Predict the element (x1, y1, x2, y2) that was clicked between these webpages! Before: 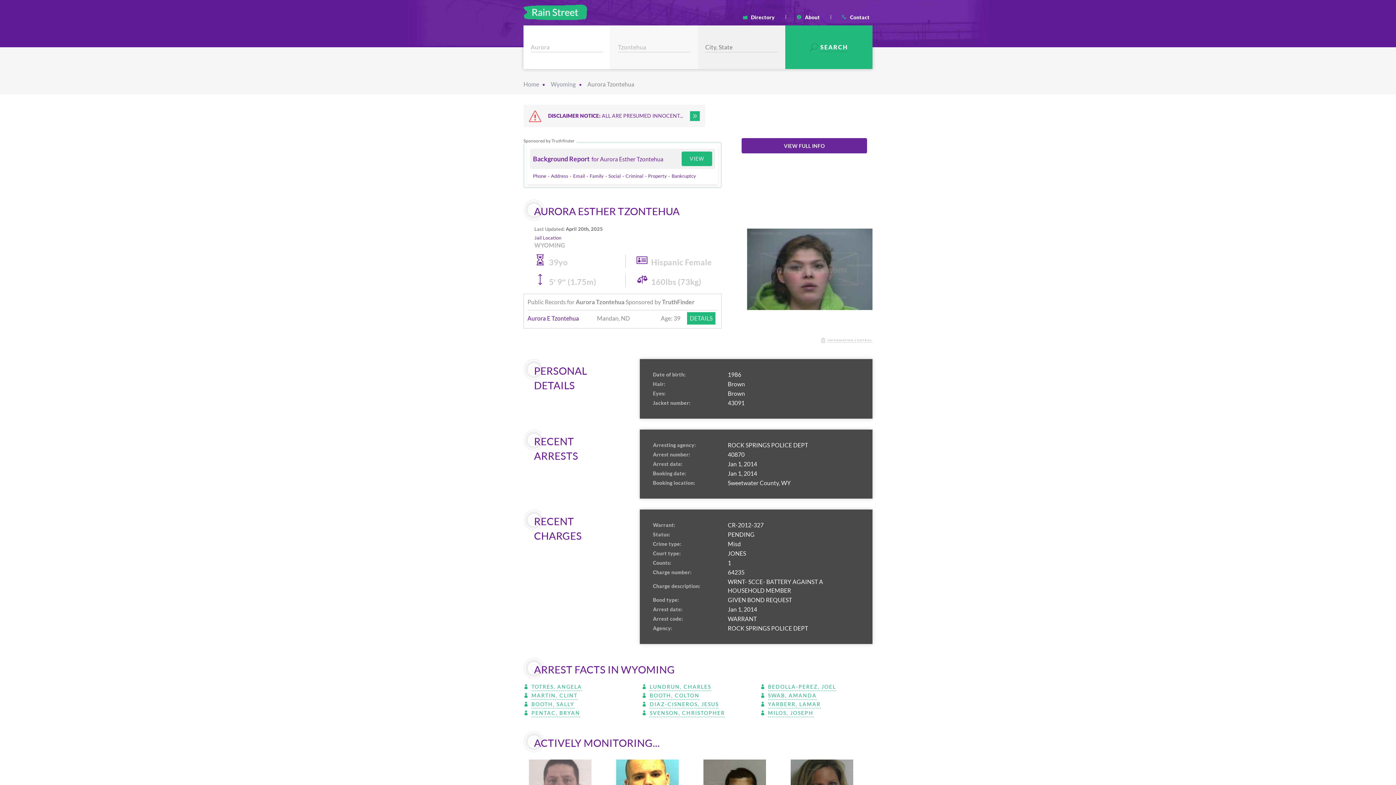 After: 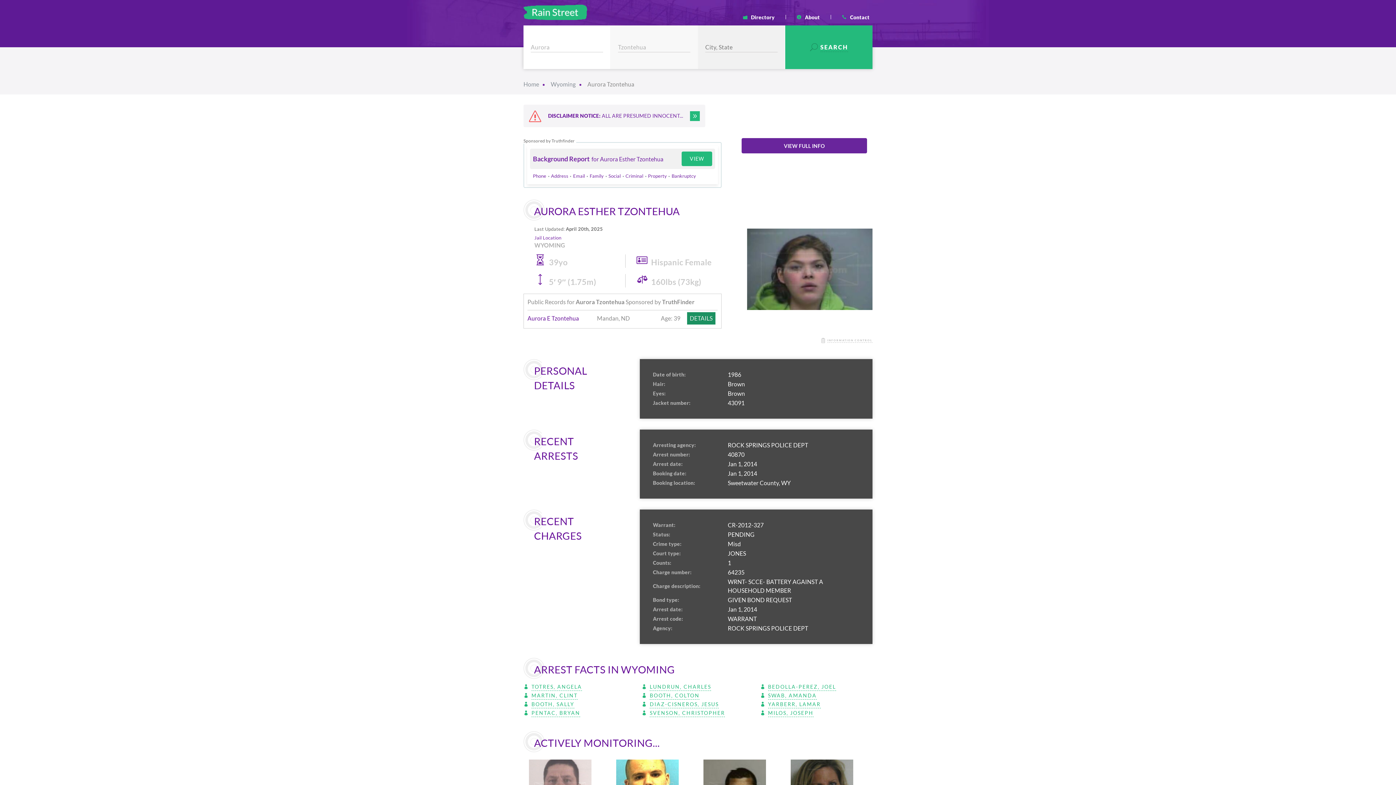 Action: label: DETAILS bbox: (687, 312, 715, 324)